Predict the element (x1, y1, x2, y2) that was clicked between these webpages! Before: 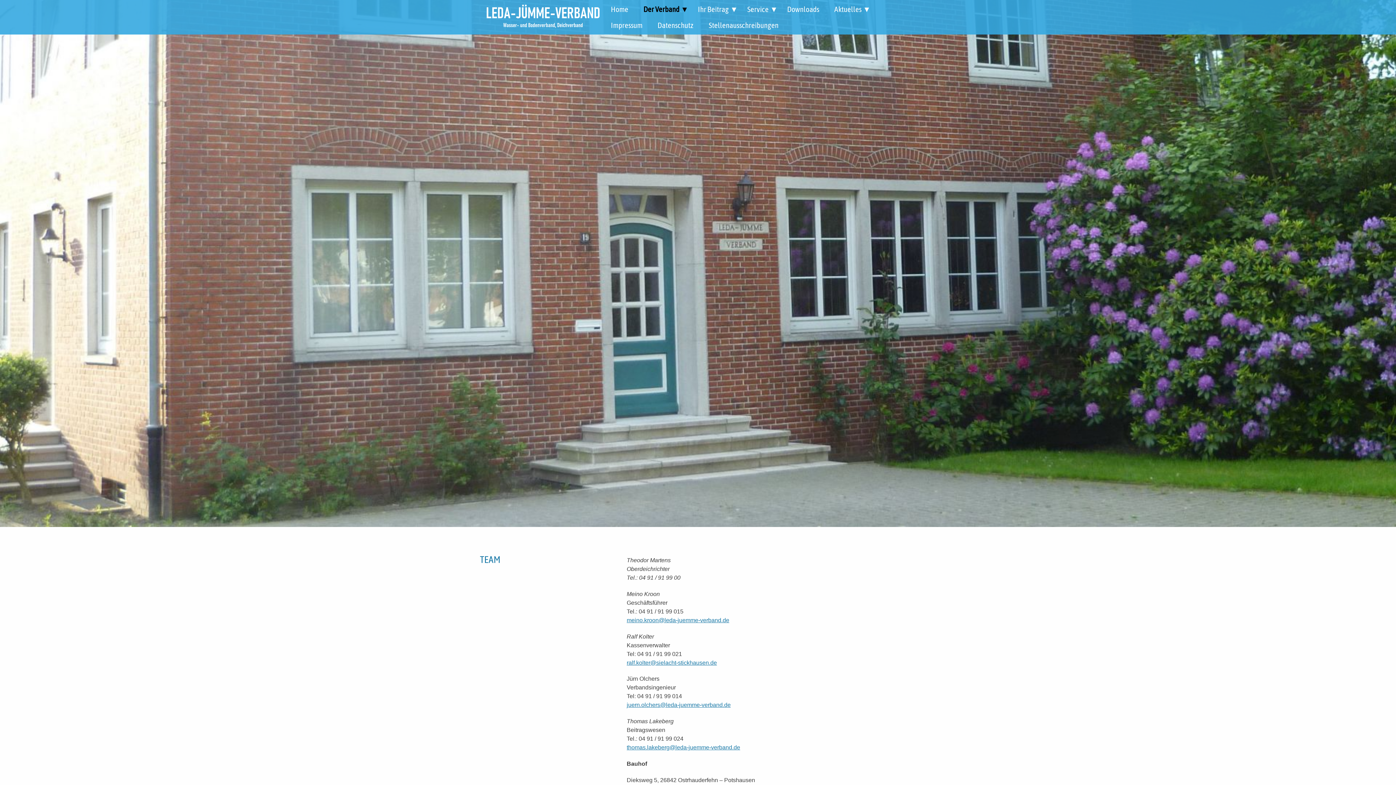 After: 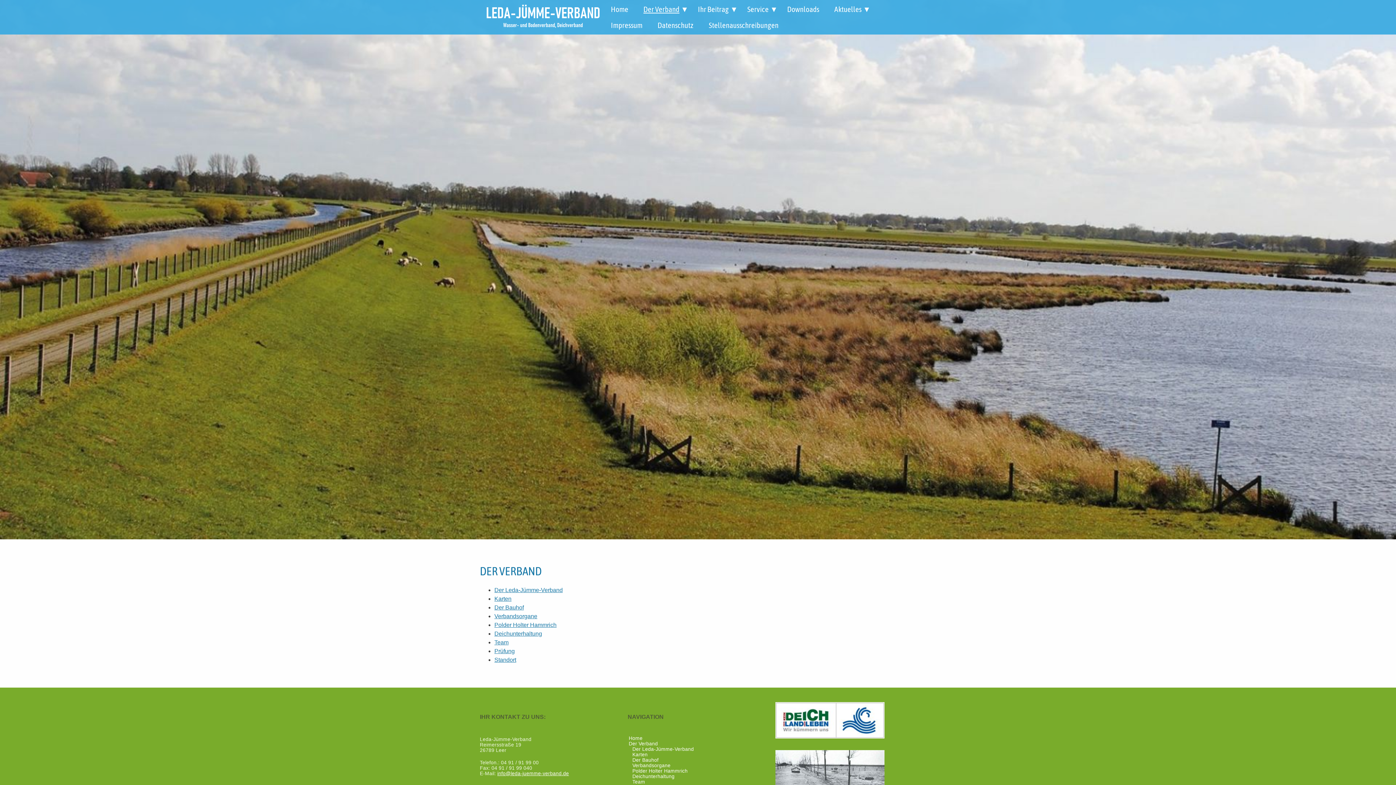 Action: bbox: (636, 1, 690, 17) label: Der Verband